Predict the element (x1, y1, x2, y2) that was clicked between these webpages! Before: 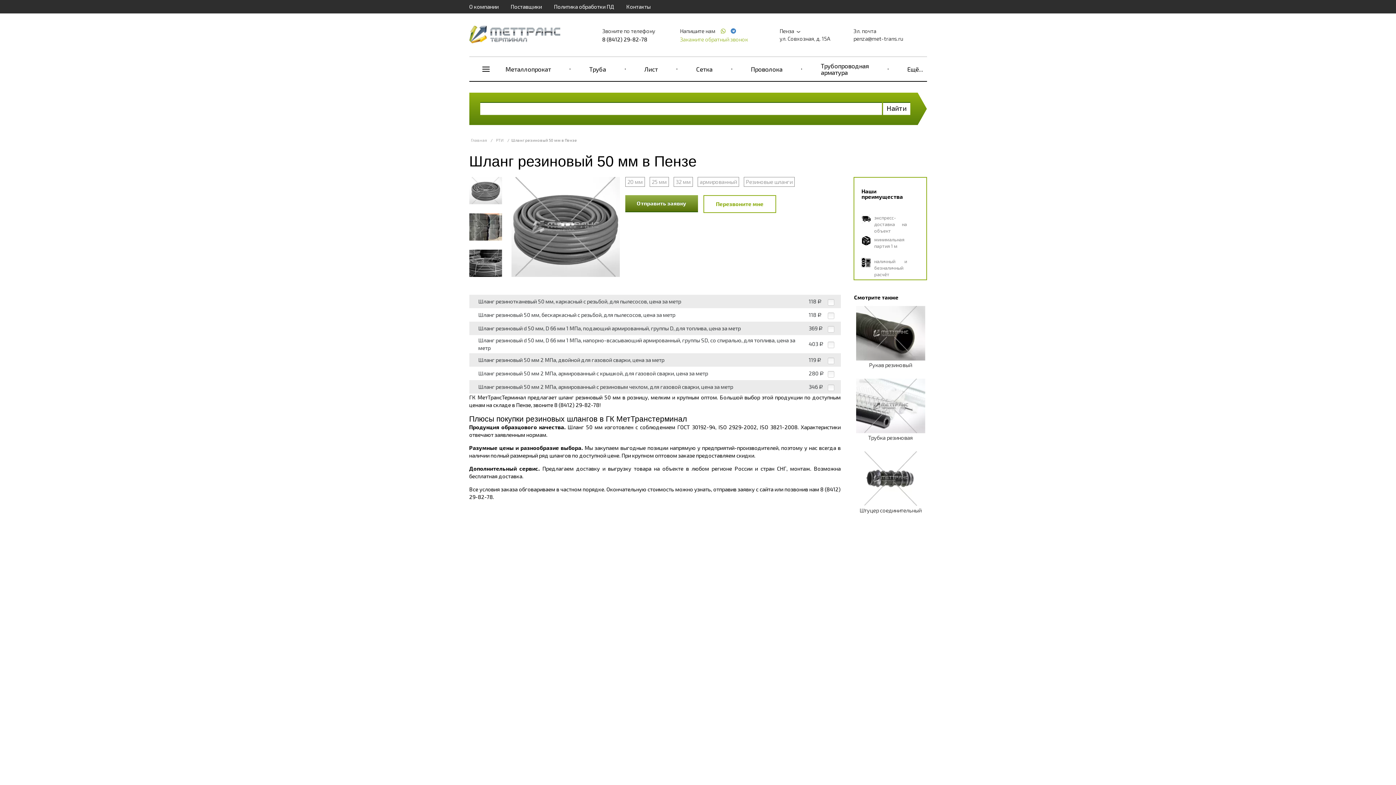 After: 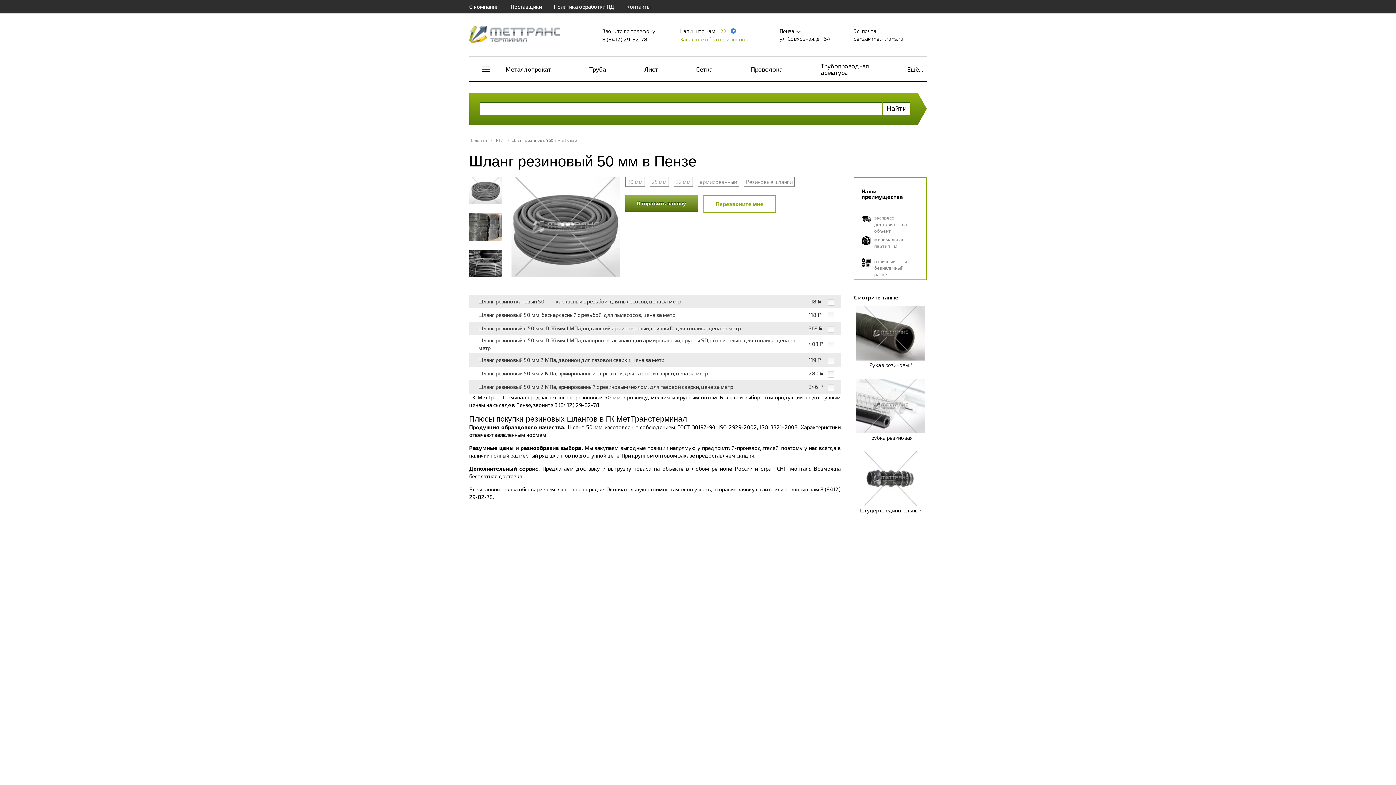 Action: bbox: (720, 27, 727, 34)